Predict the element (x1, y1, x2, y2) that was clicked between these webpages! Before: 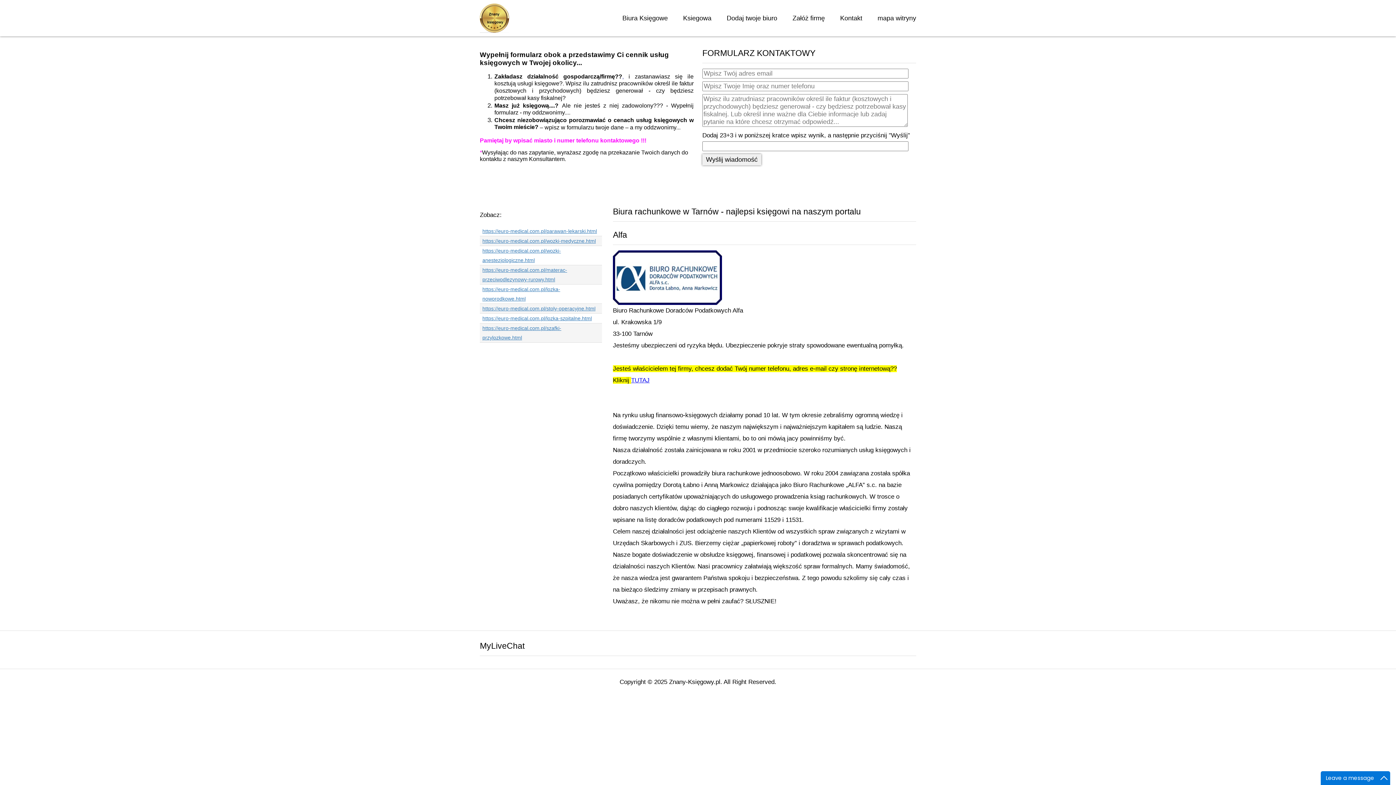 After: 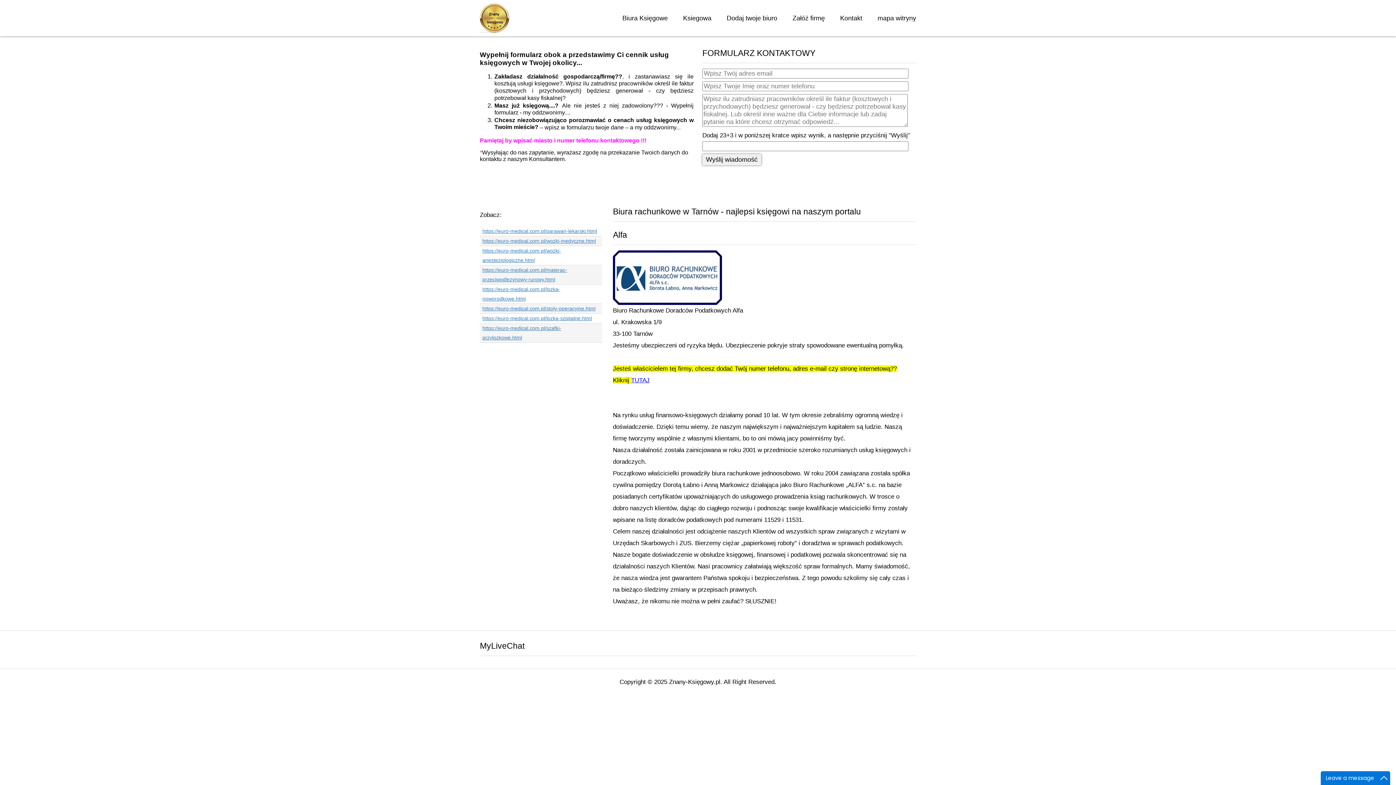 Action: label: https://euro-medical.com.pl/lozka-szpitalne.html bbox: (482, 315, 592, 321)